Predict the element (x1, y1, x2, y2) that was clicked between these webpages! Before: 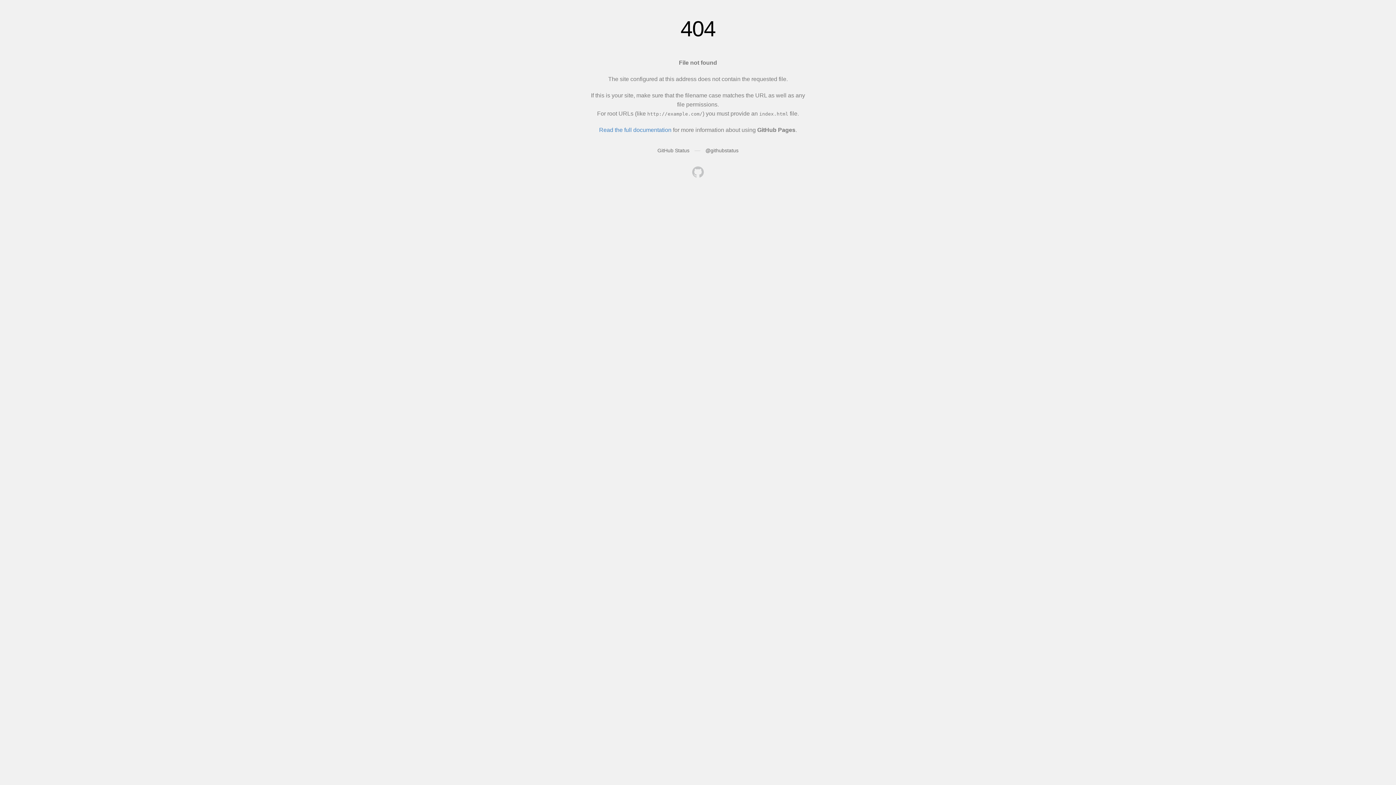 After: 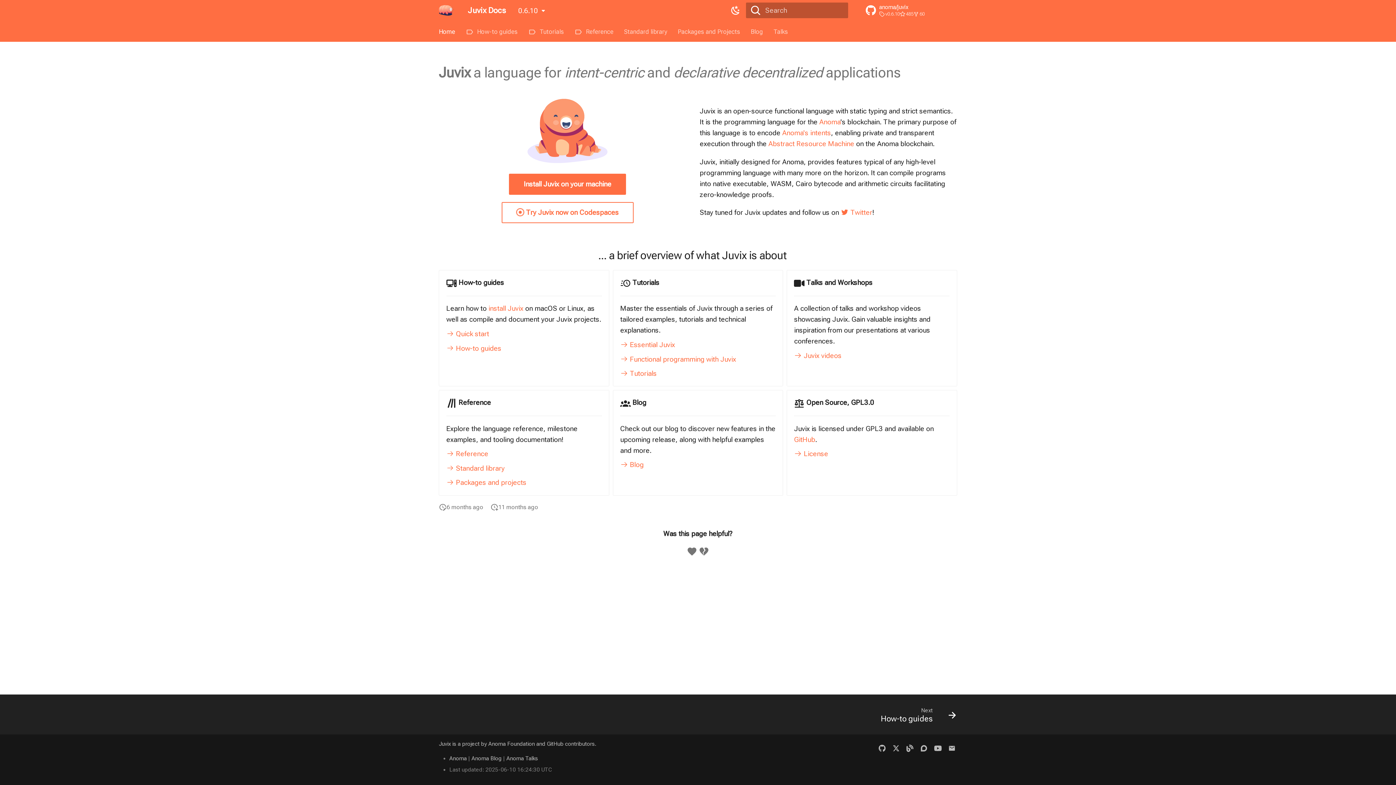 Action: bbox: (692, 166, 704, 179)